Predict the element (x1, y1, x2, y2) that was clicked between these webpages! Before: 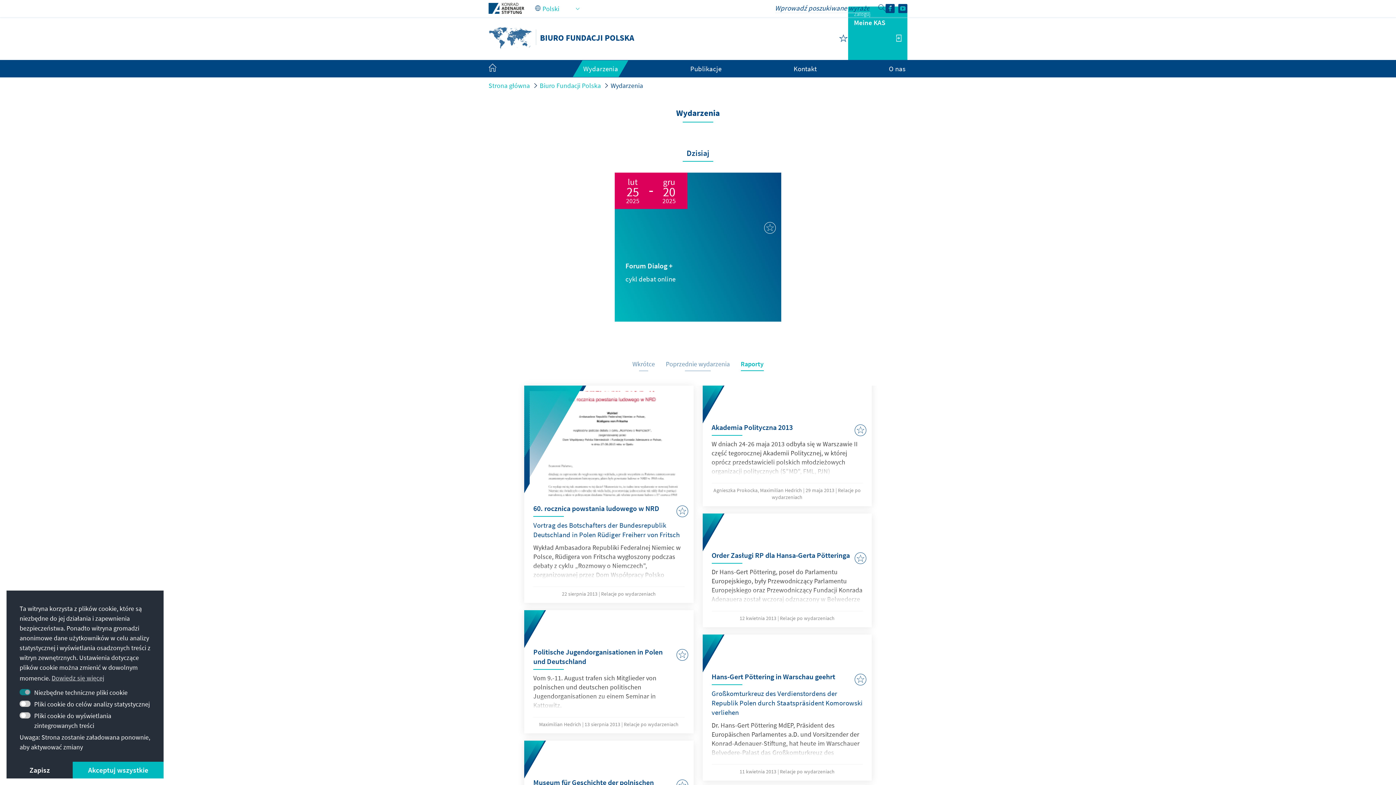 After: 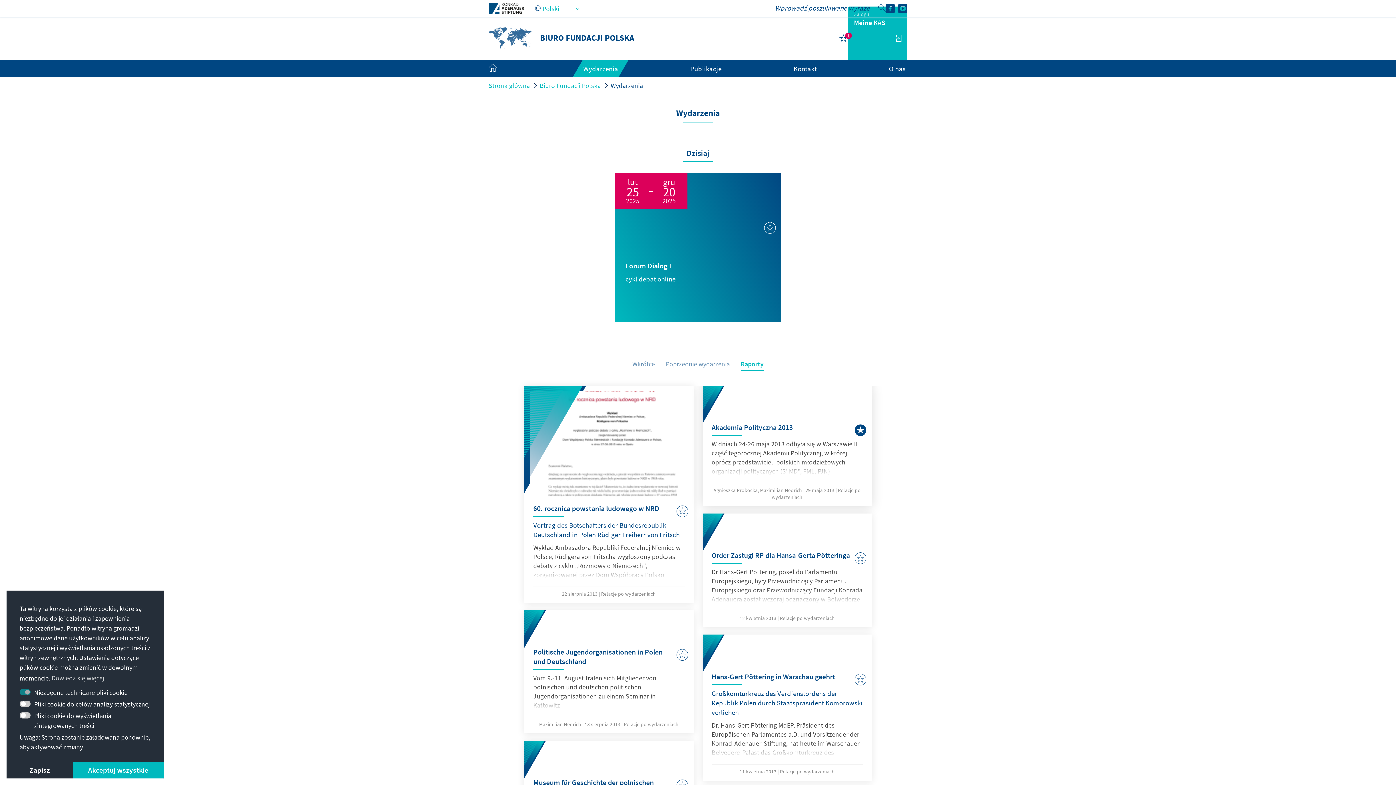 Action: bbox: (855, 423, 866, 435)